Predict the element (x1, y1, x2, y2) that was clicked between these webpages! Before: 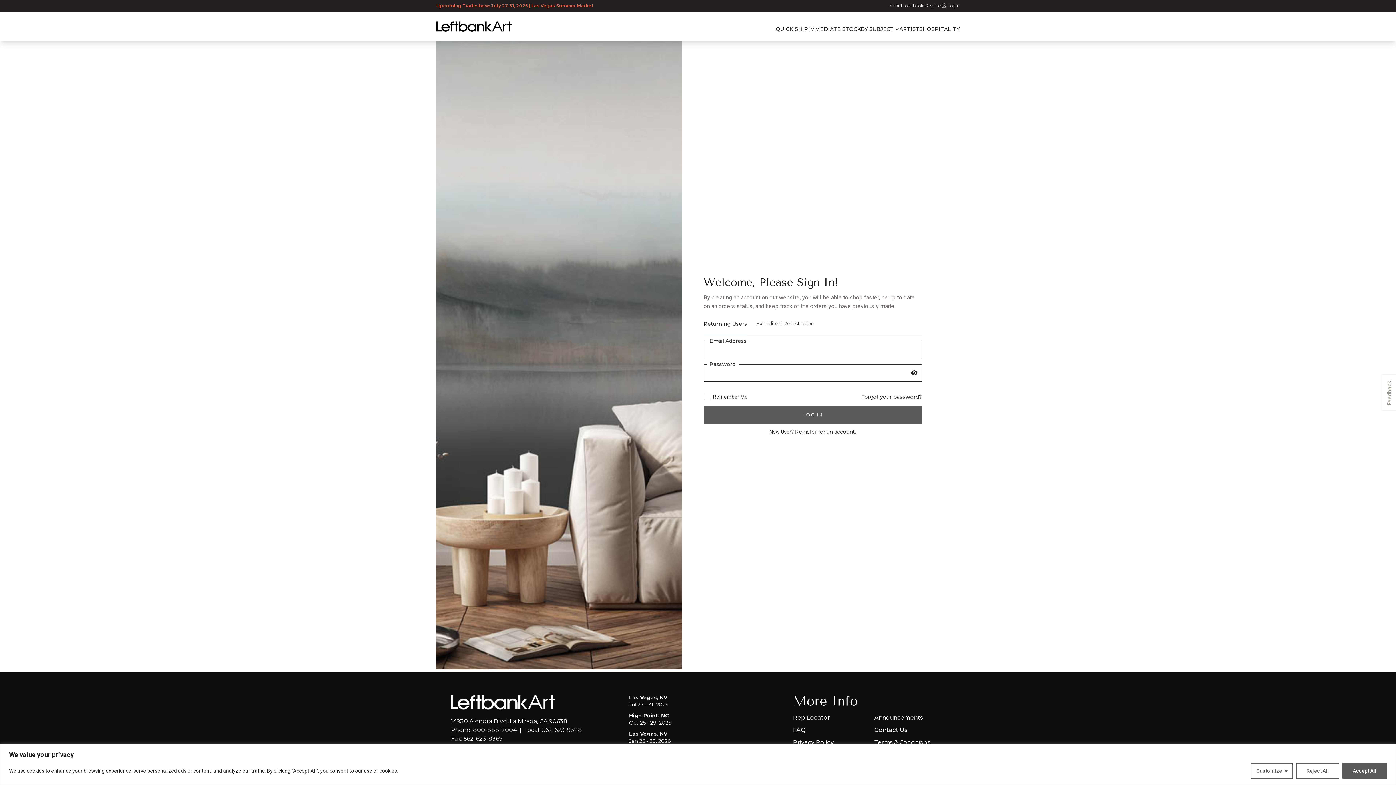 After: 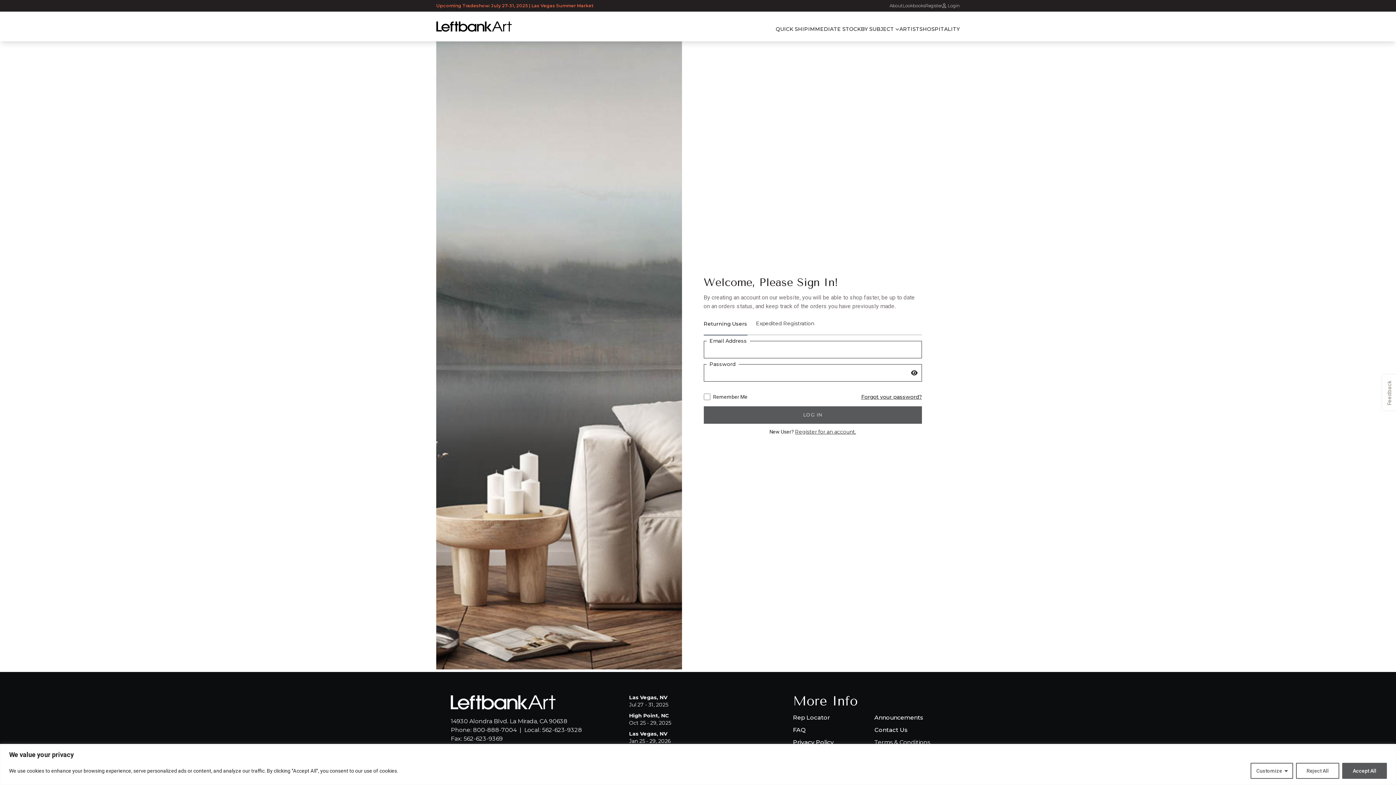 Action: label: IMMEDIATE STOCK bbox: (808, 25, 861, 32)